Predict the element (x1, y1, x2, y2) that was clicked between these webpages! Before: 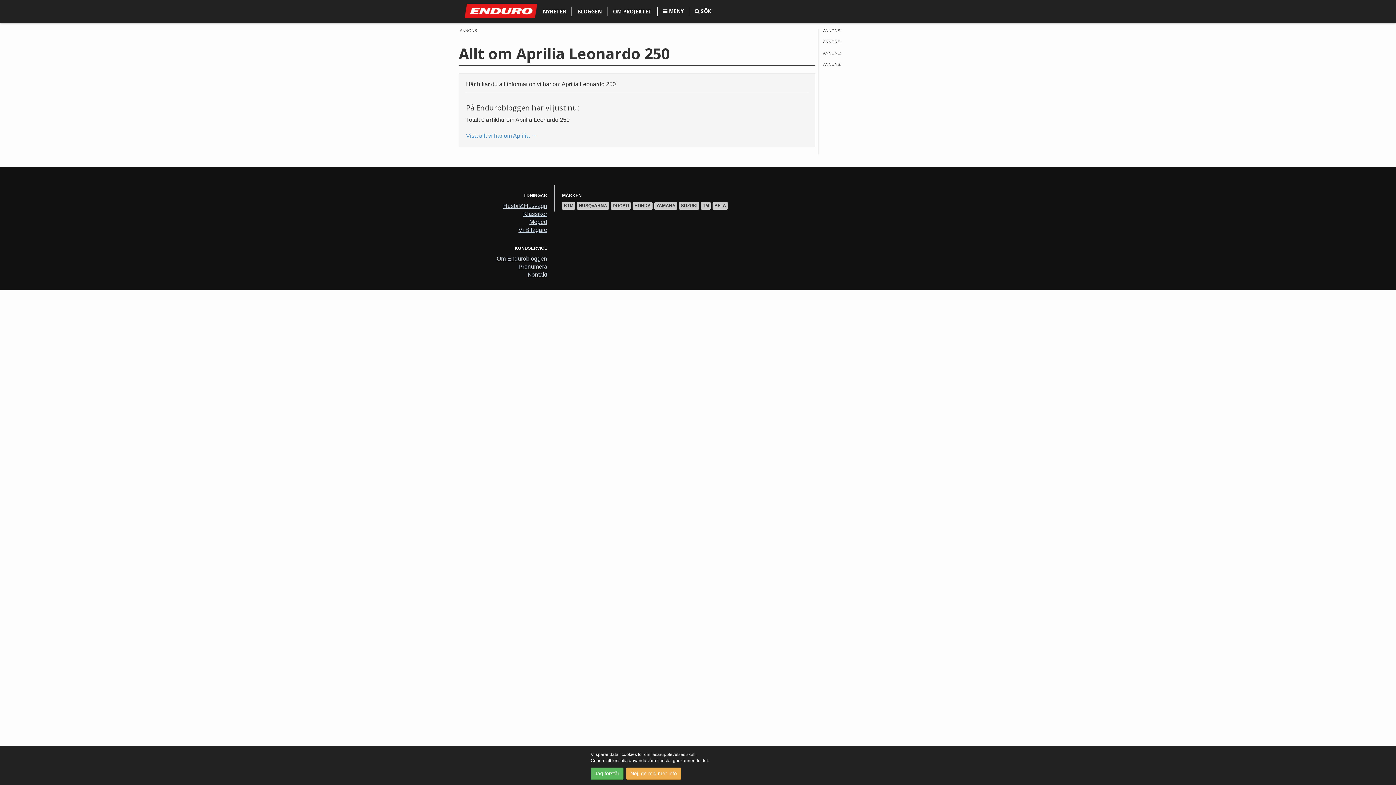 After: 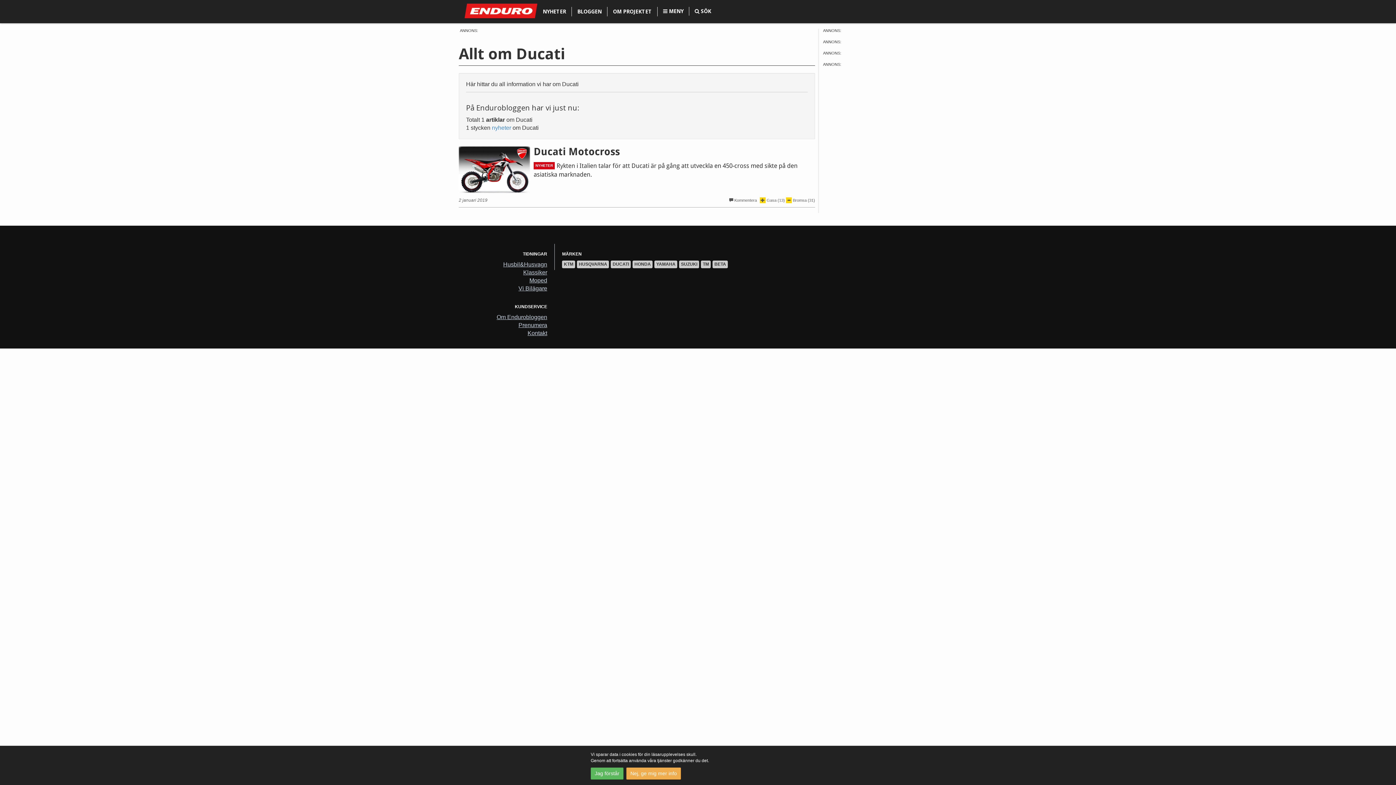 Action: bbox: (610, 202, 630, 209) label: DUCATI